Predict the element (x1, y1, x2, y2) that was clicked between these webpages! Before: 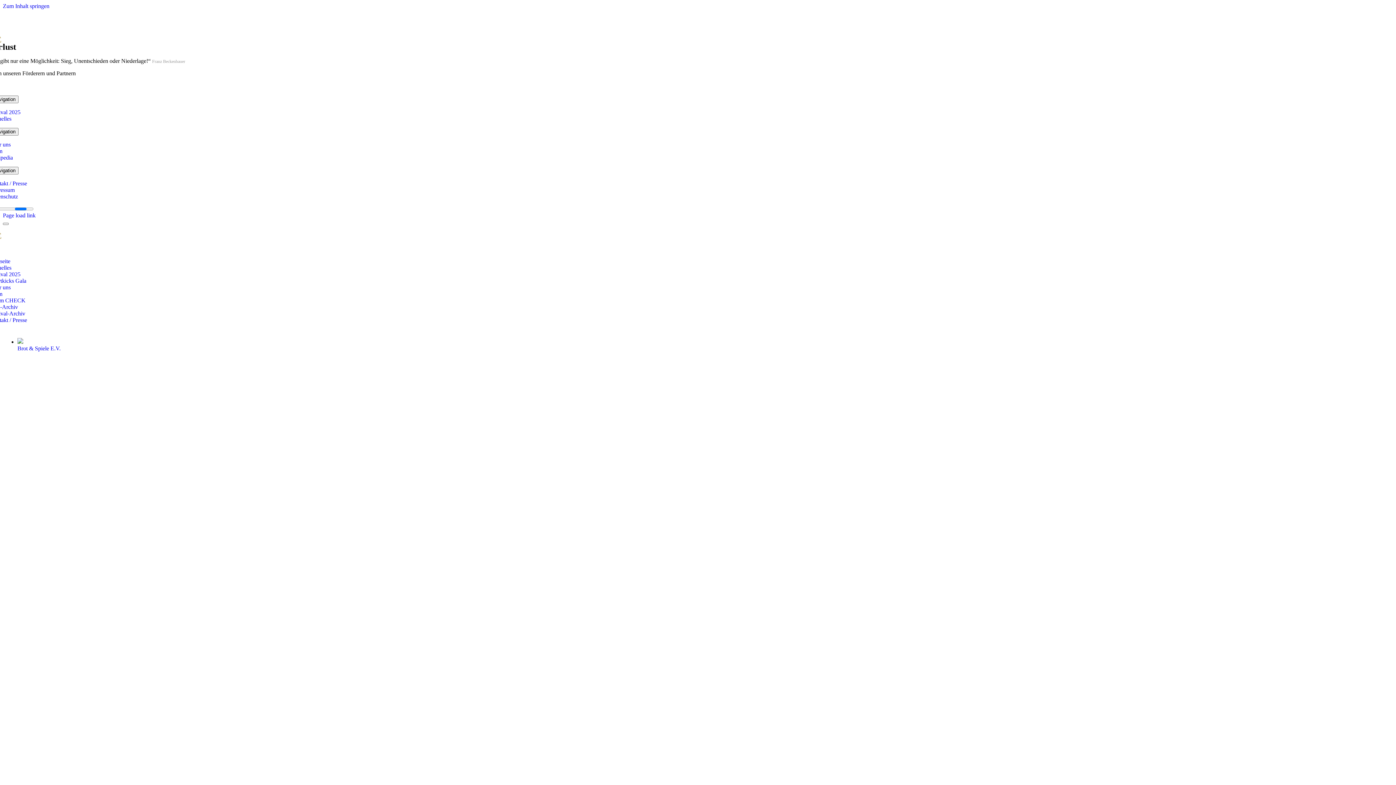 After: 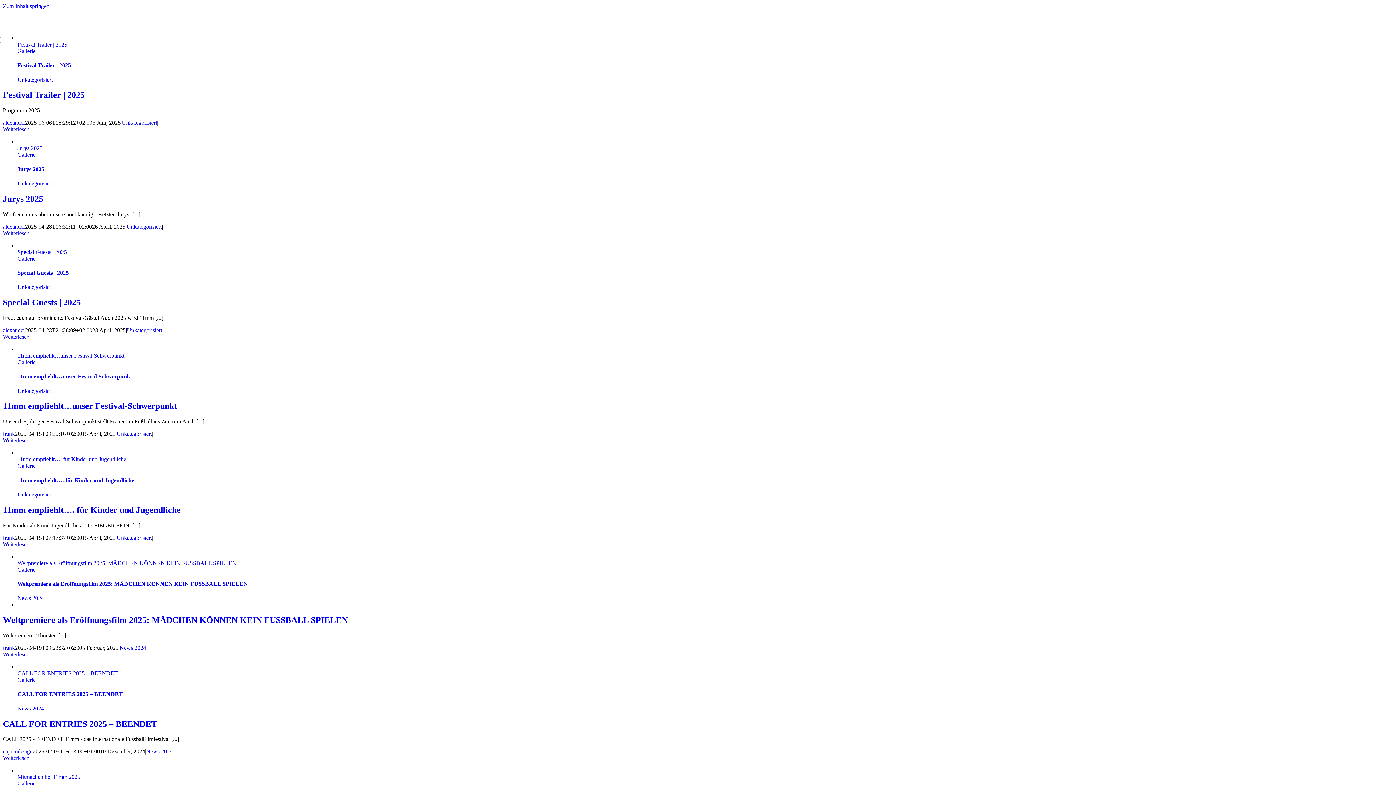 Action: label: Aktuelles bbox: (-10, 115, 11, 121)